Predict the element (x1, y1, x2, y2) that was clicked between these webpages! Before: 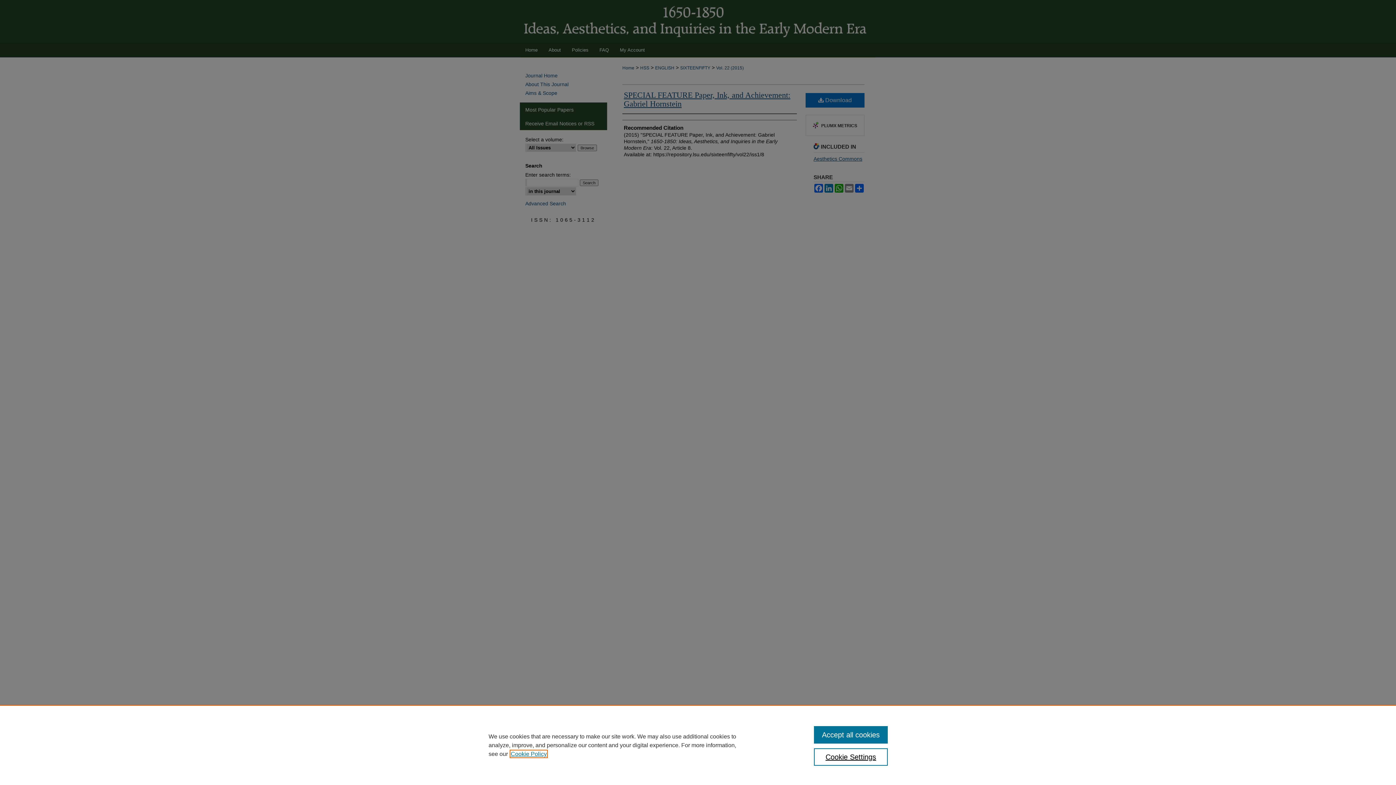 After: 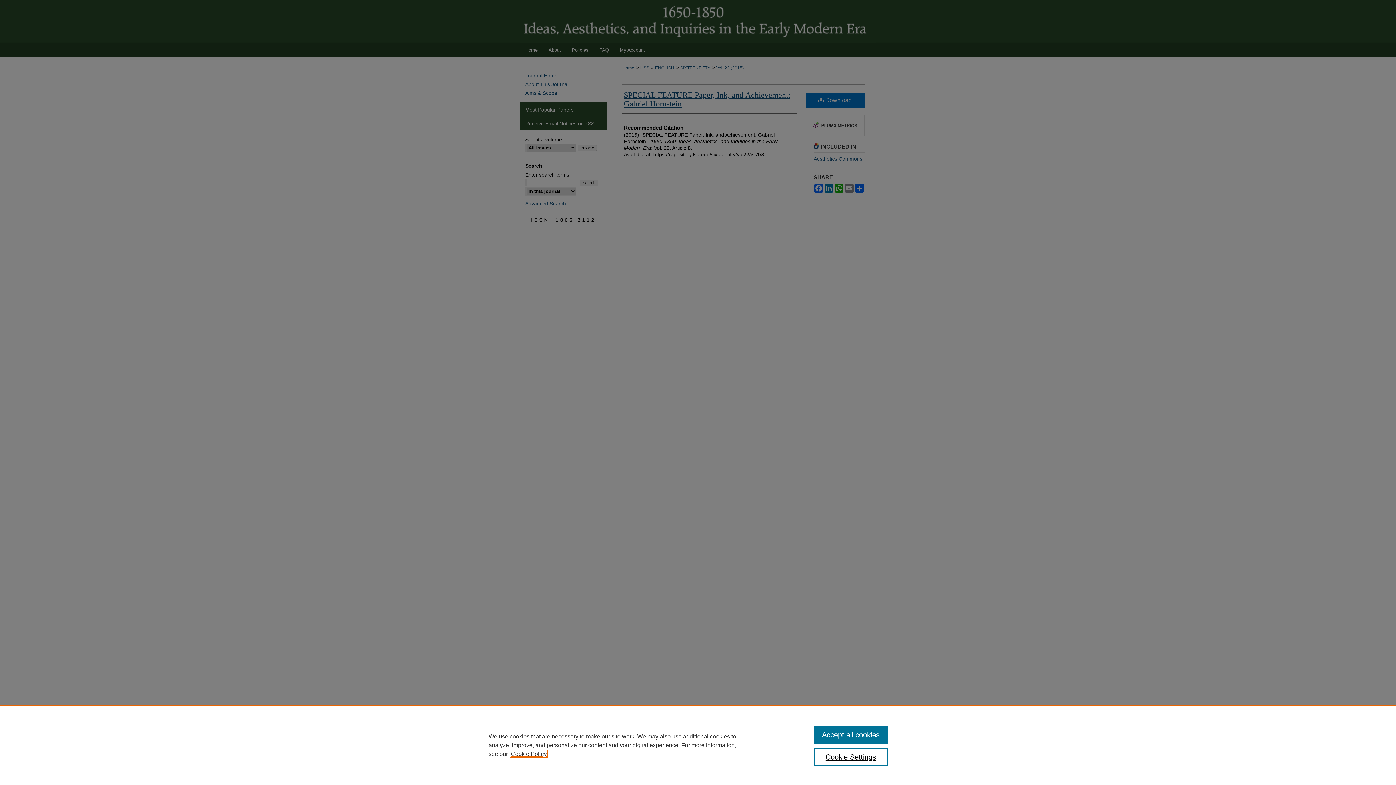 Action: bbox: (510, 751, 546, 757) label: , opens in a new tab